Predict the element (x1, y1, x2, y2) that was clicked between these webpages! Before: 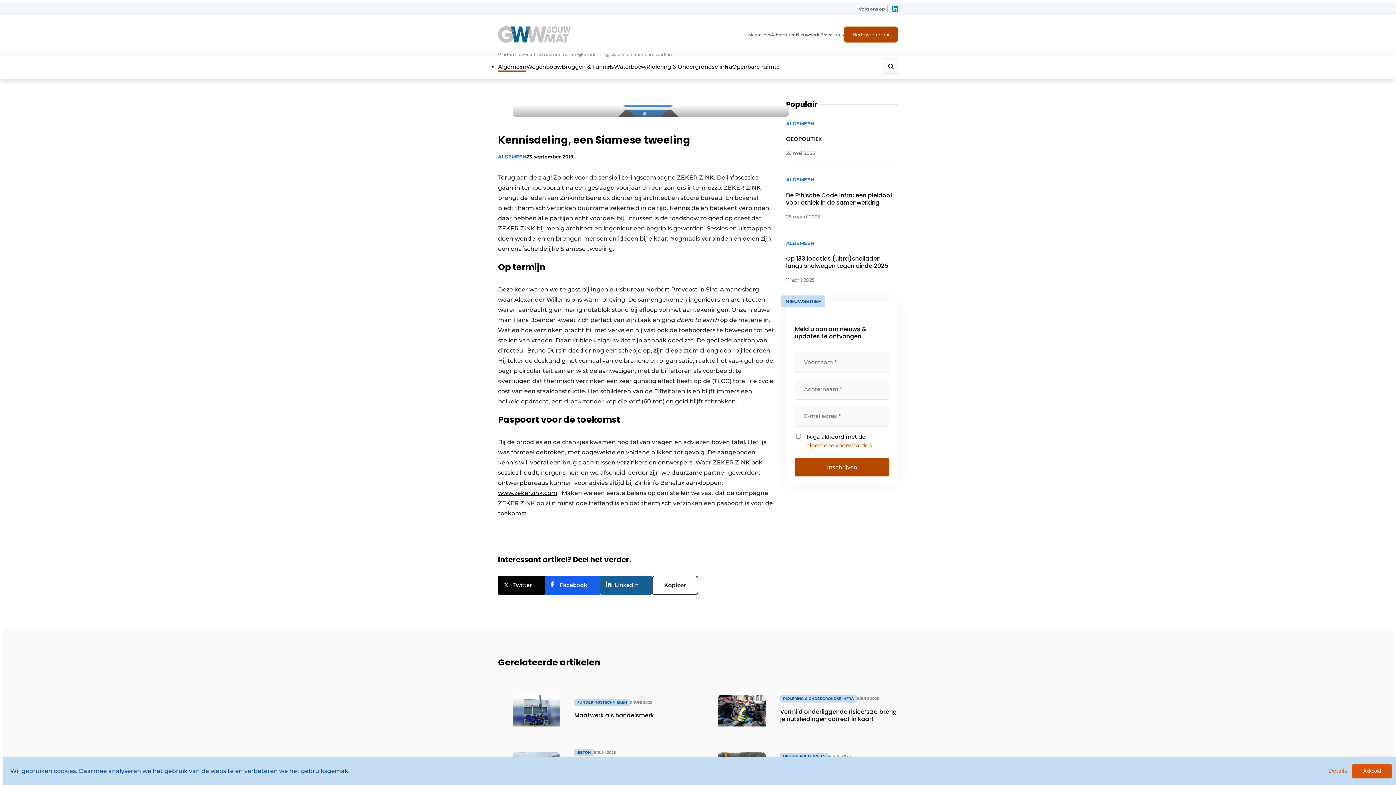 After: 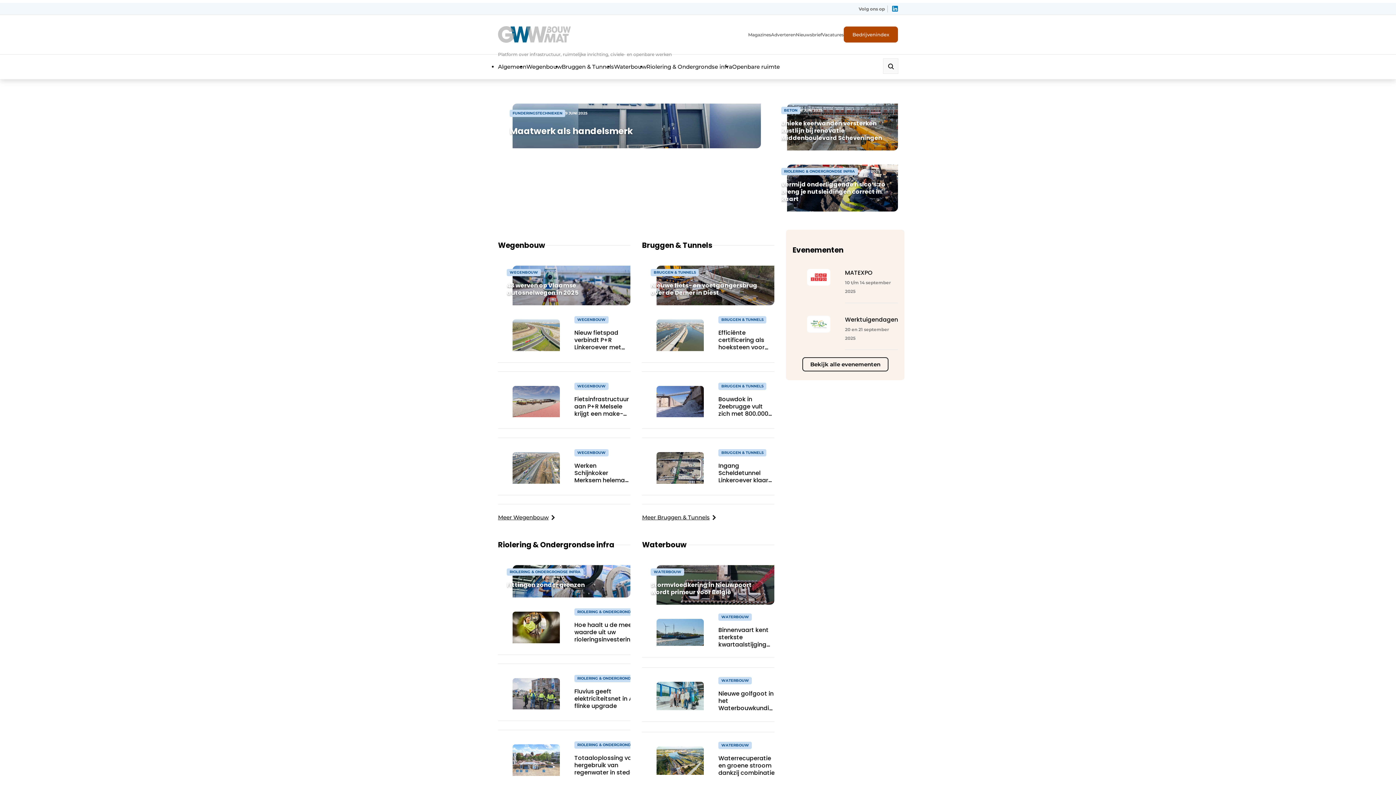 Action: bbox: (498, 26, 570, 42)